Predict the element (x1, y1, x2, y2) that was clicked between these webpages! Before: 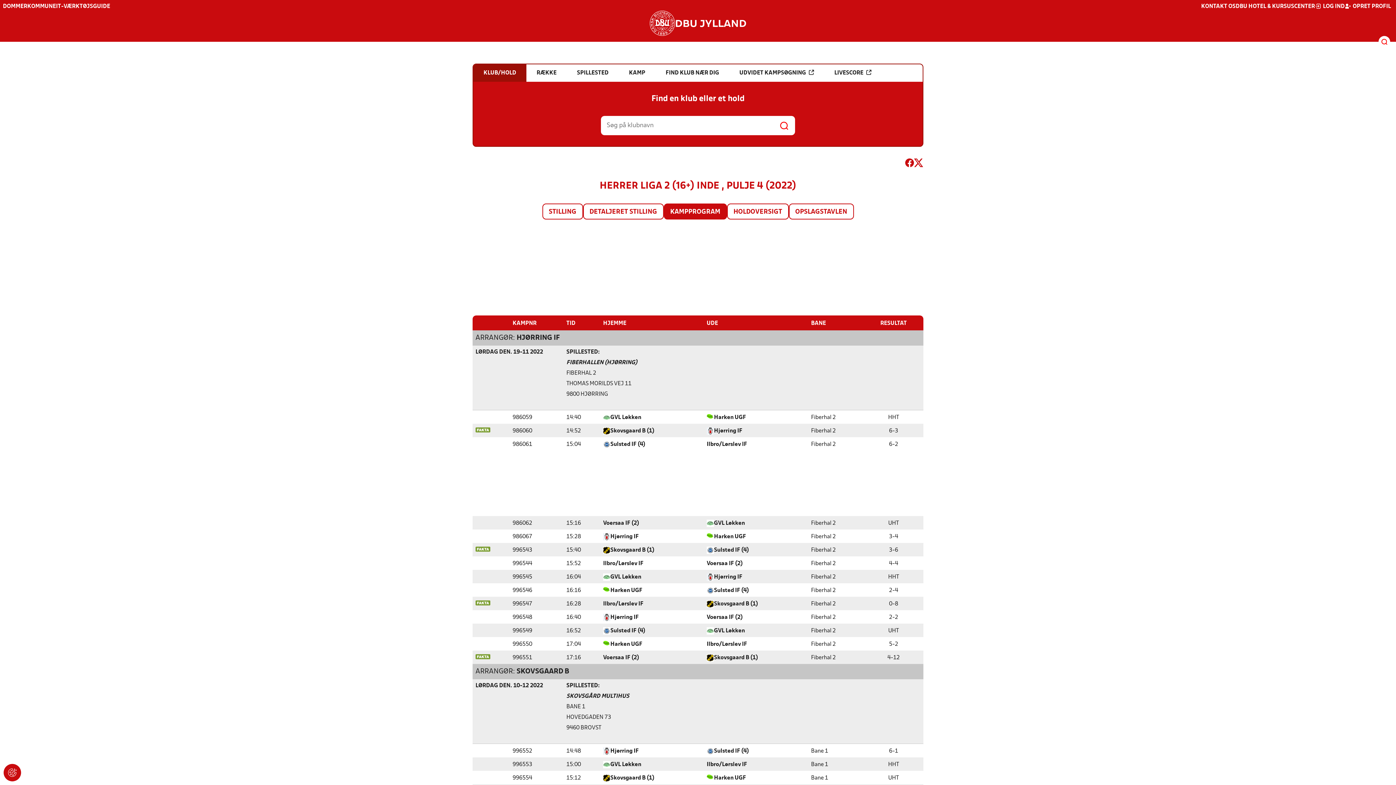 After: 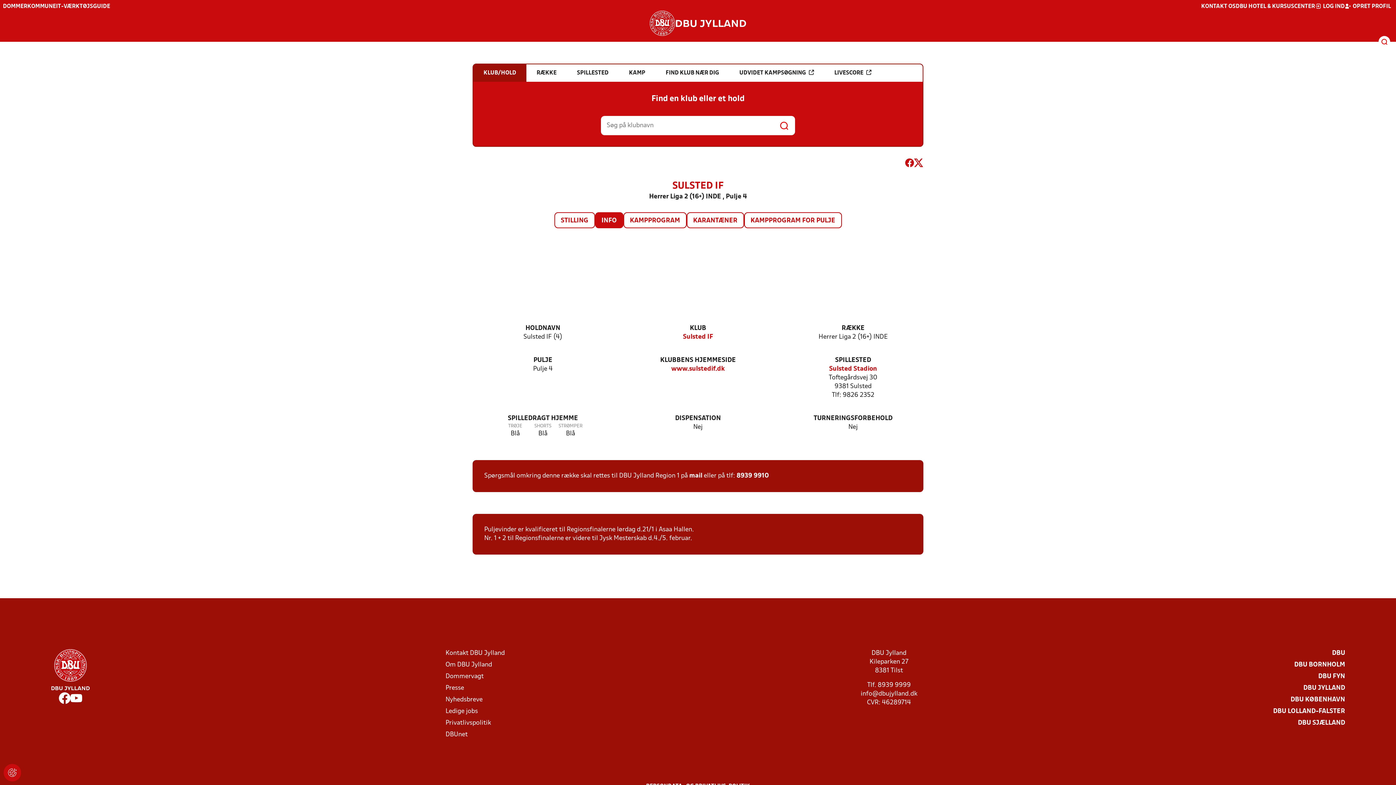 Action: bbox: (610, 627, 645, 635) label: Sulsted IF (4)